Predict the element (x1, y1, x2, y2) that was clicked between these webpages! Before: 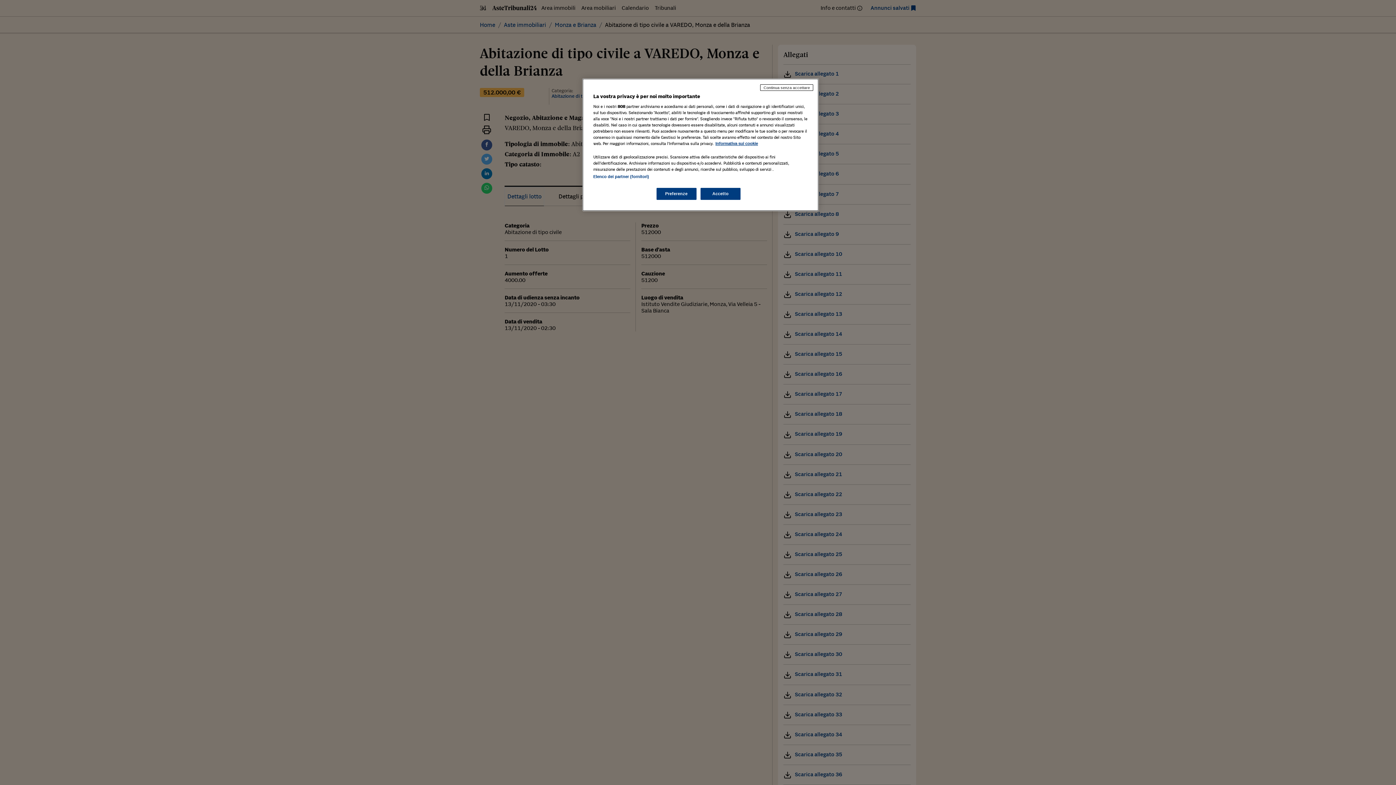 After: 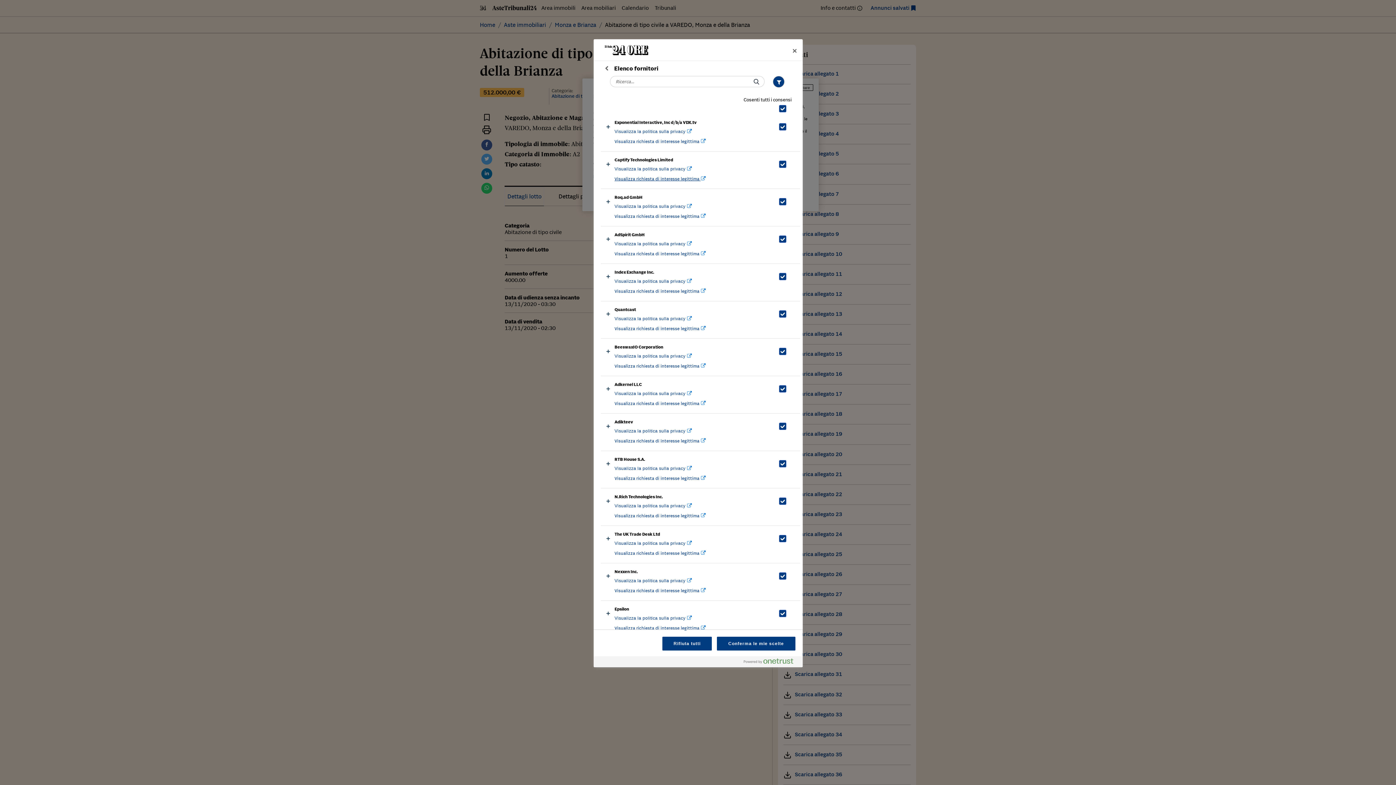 Action: bbox: (593, 174, 649, 178) label: Elenco dei partner (fornitori)